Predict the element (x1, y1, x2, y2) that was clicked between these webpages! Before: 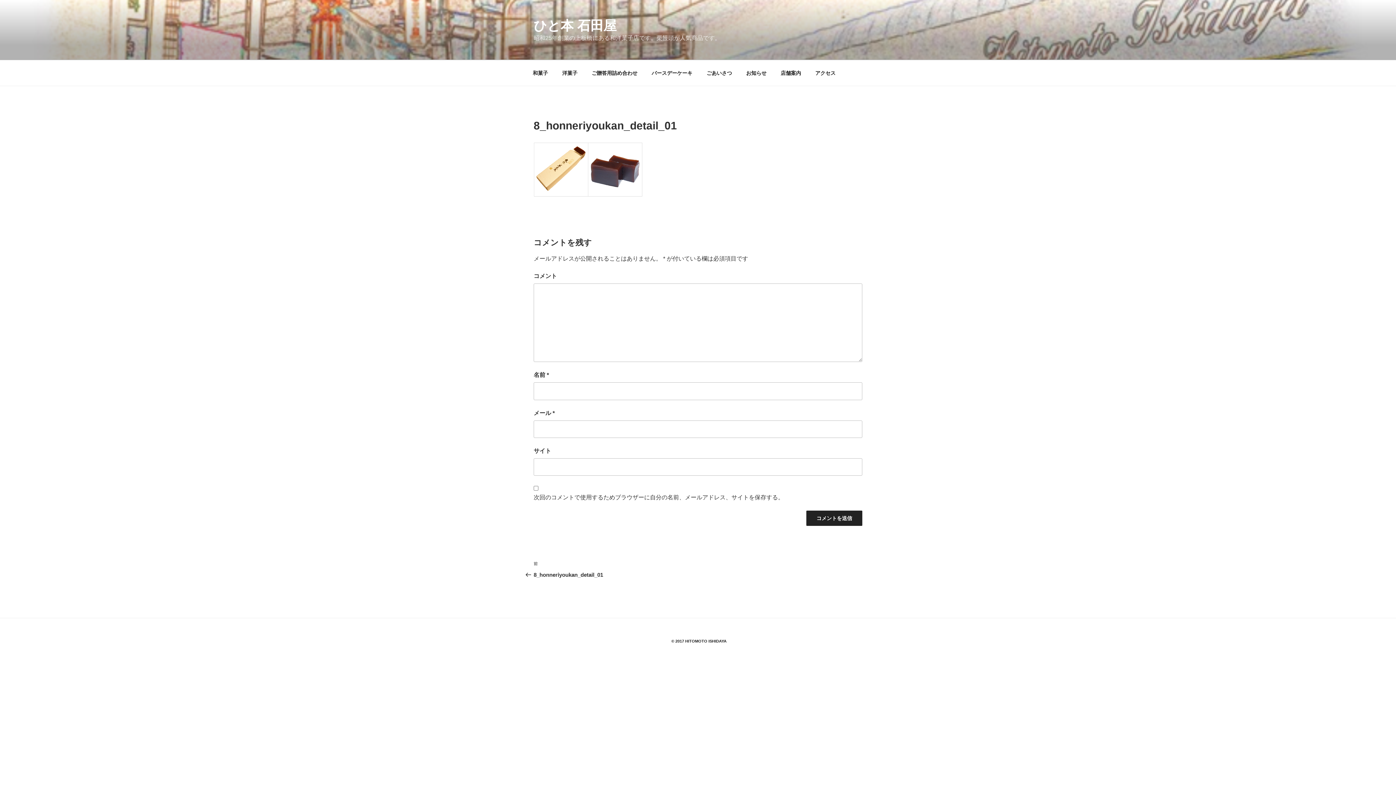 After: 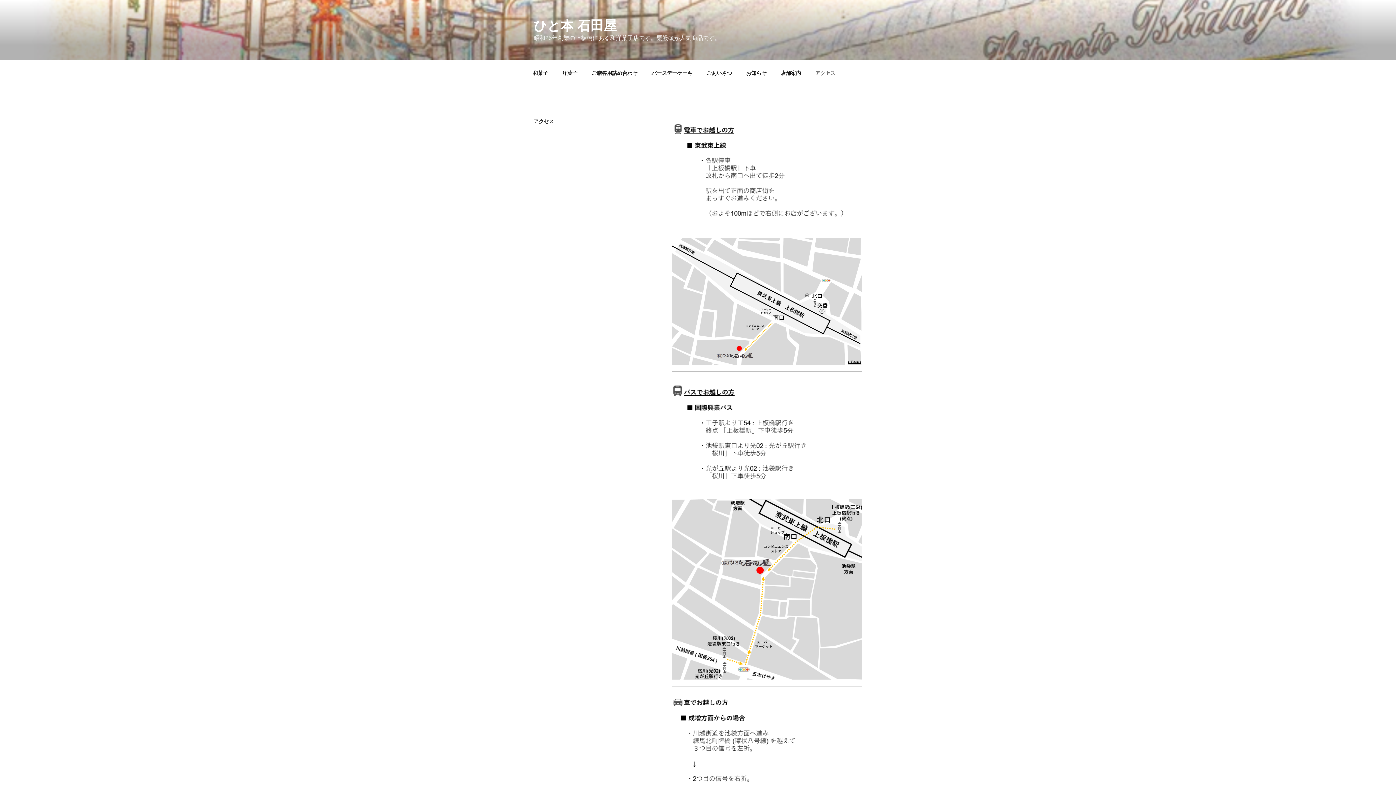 Action: label: アクセス bbox: (809, 64, 842, 82)